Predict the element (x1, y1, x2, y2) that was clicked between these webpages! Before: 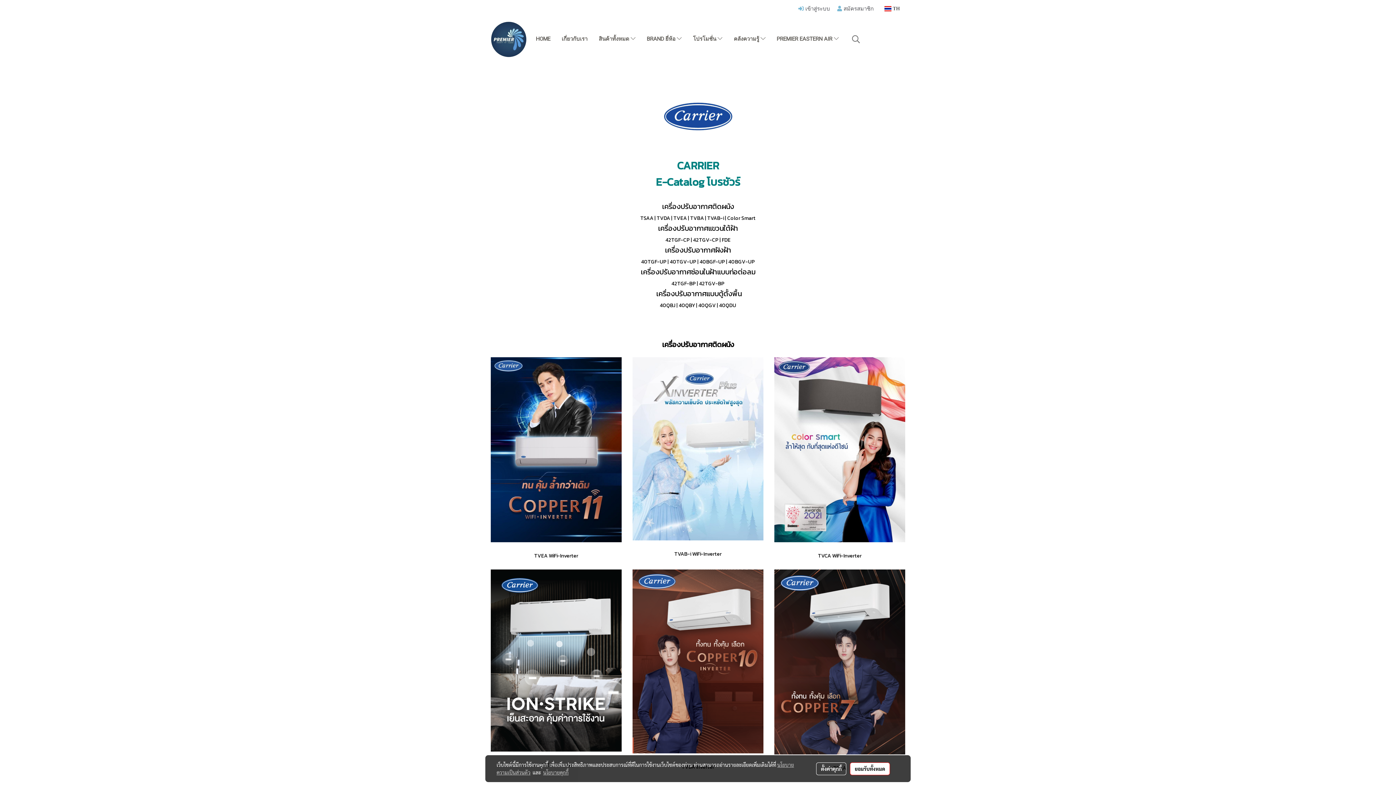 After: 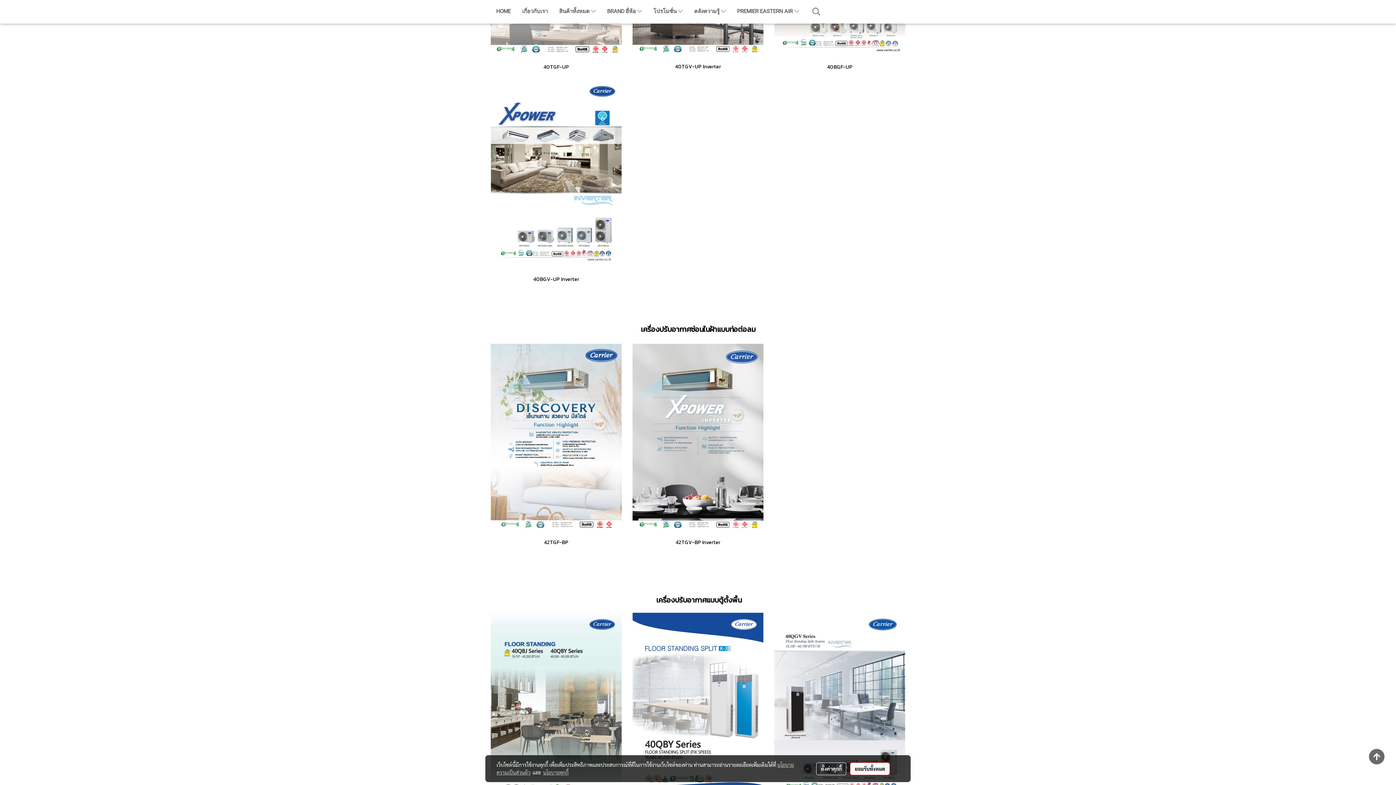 Action: label: 40TGV-UP bbox: (670, 258, 696, 265)